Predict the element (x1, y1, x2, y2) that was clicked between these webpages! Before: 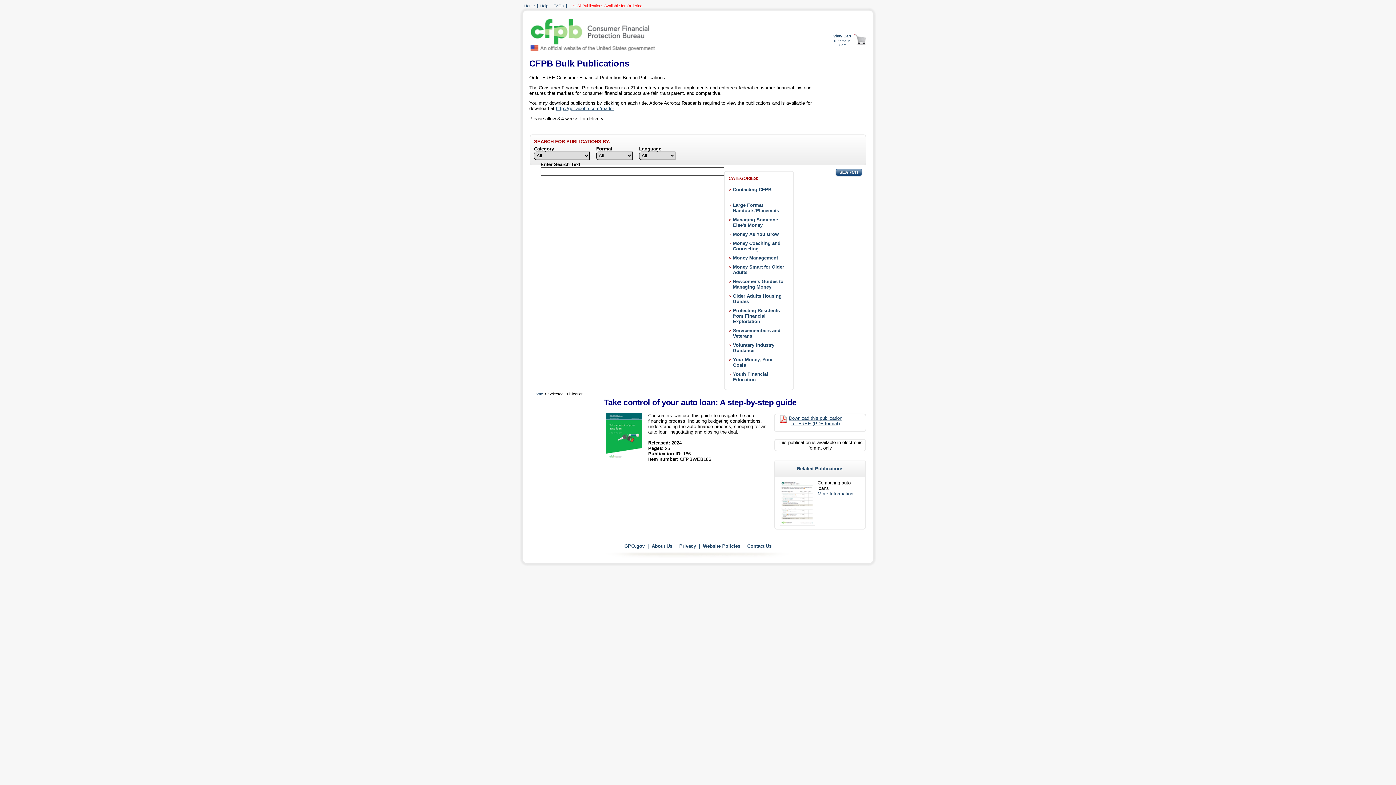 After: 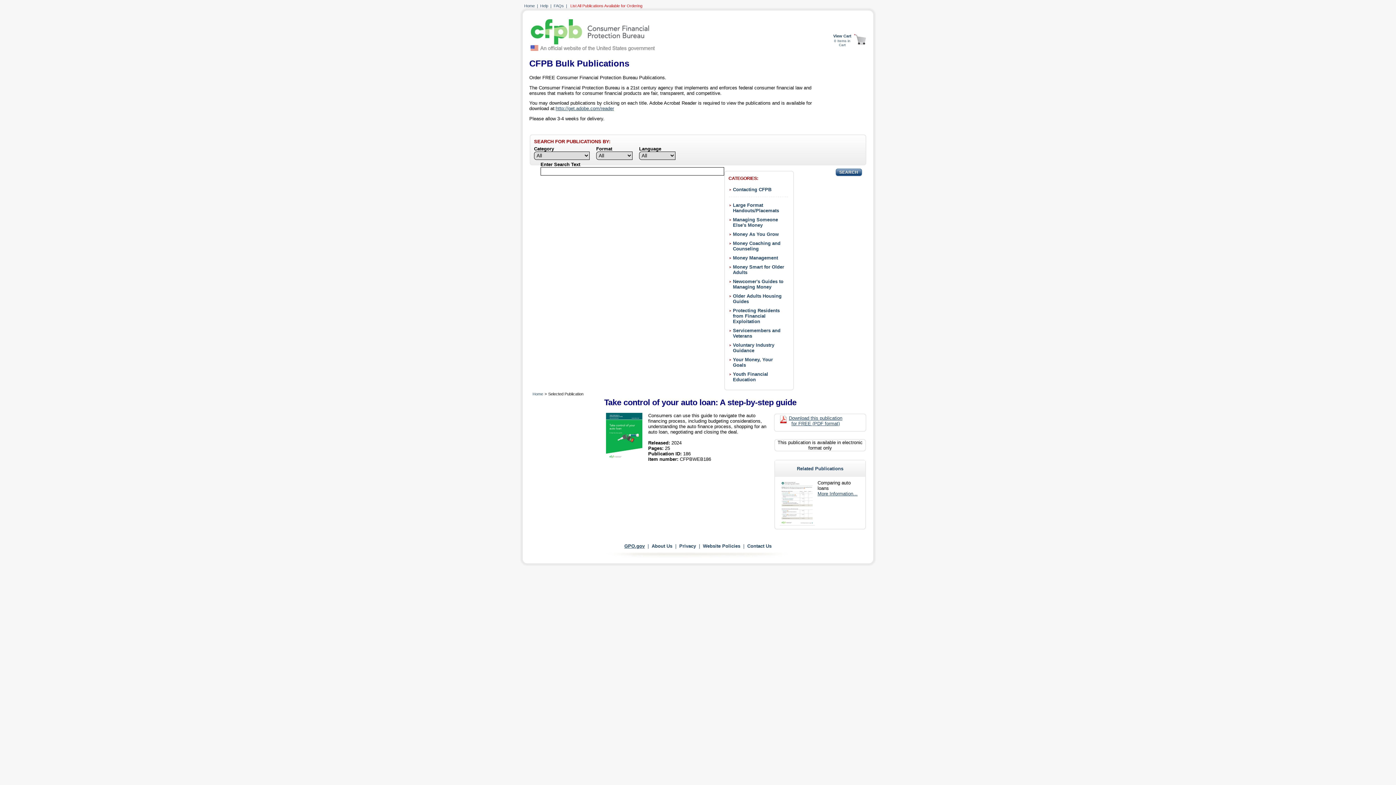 Action: label: GPO.gov bbox: (624, 543, 644, 549)